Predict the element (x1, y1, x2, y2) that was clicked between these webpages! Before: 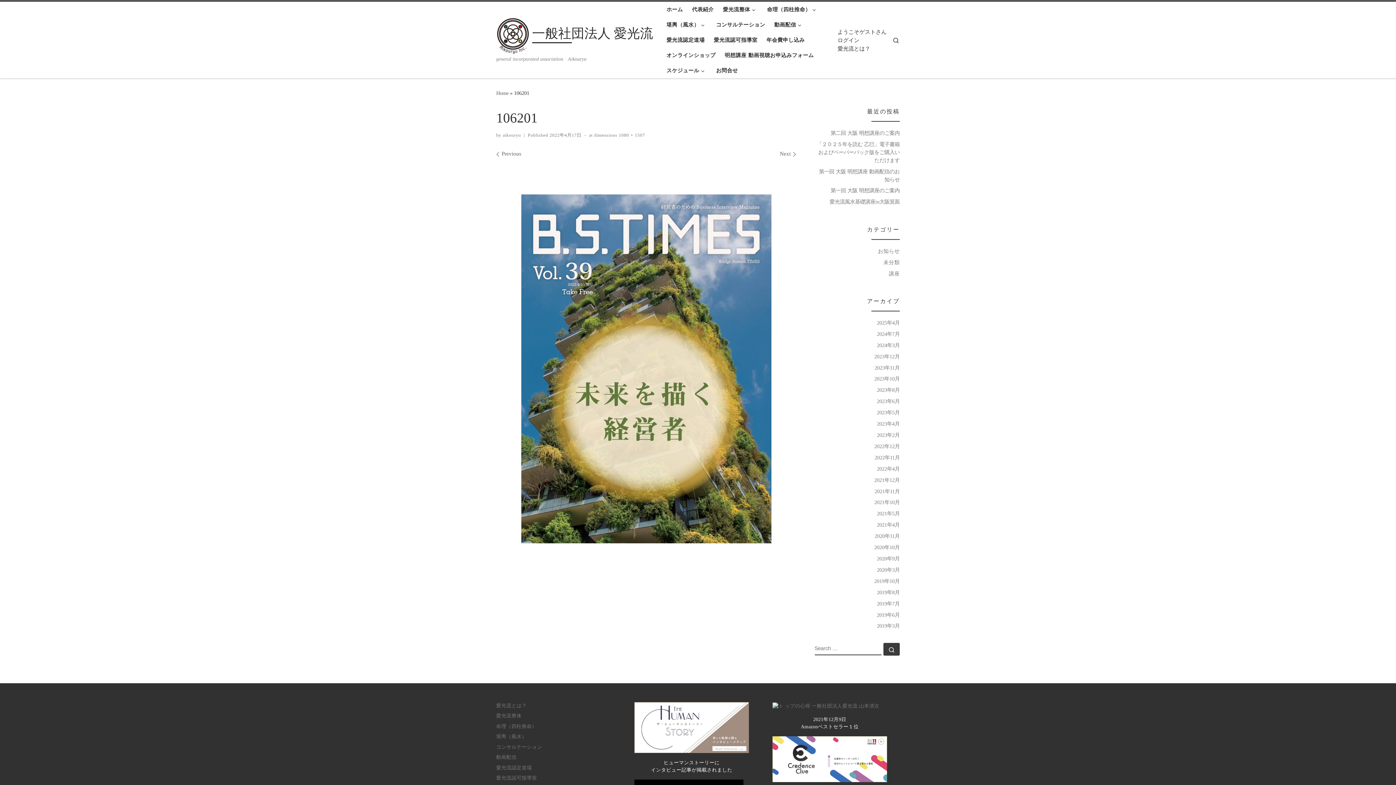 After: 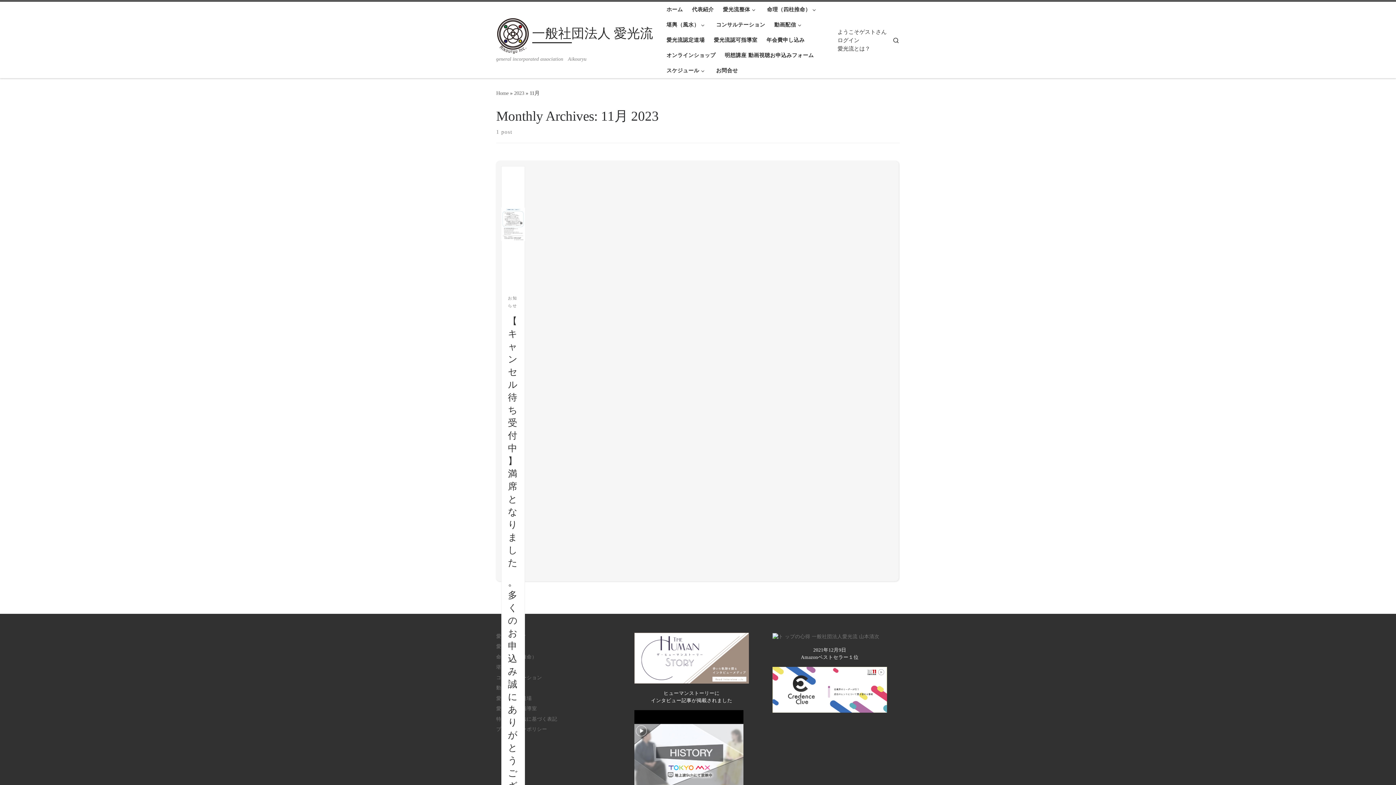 Action: label: 2023年11月 bbox: (874, 363, 900, 371)